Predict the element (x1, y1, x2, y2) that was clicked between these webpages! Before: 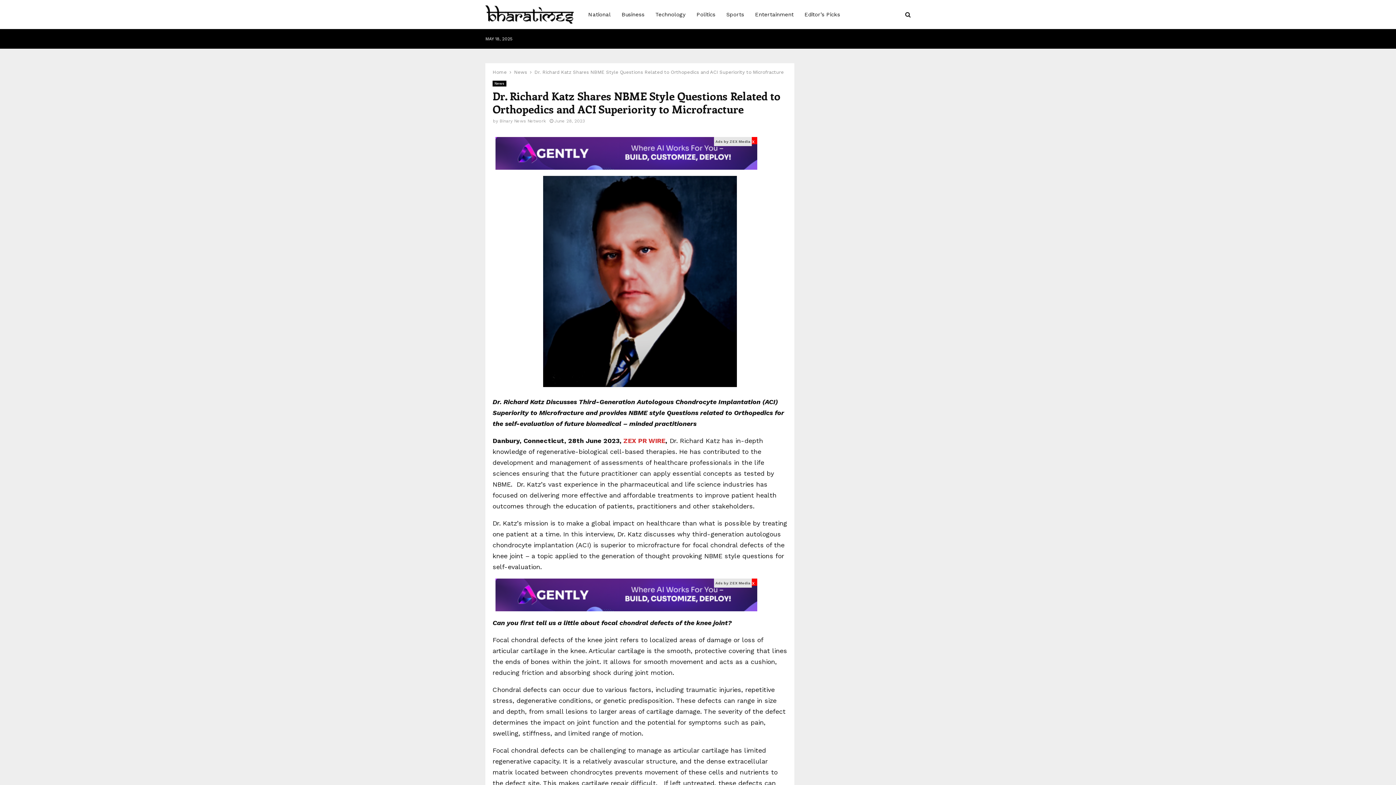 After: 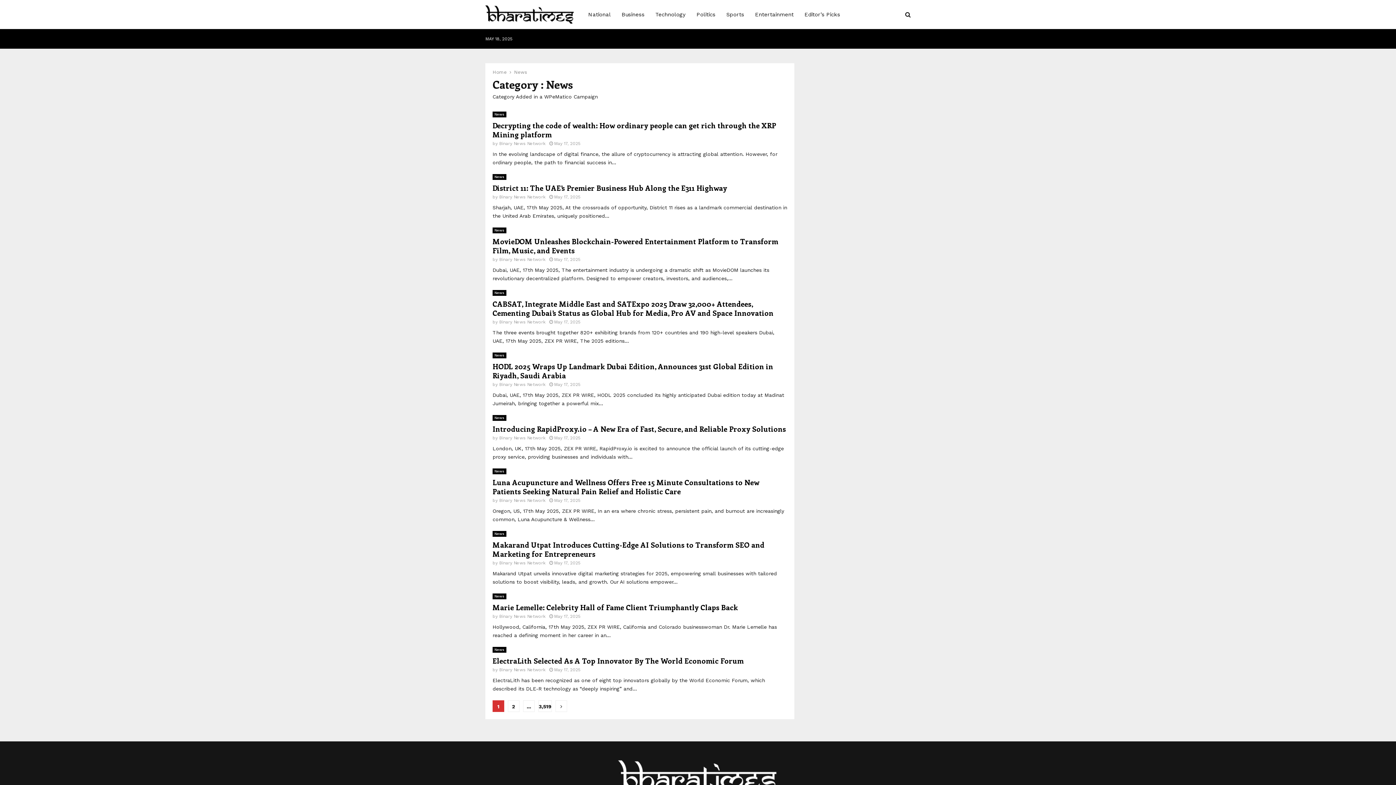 Action: bbox: (492, 80, 506, 86) label: News